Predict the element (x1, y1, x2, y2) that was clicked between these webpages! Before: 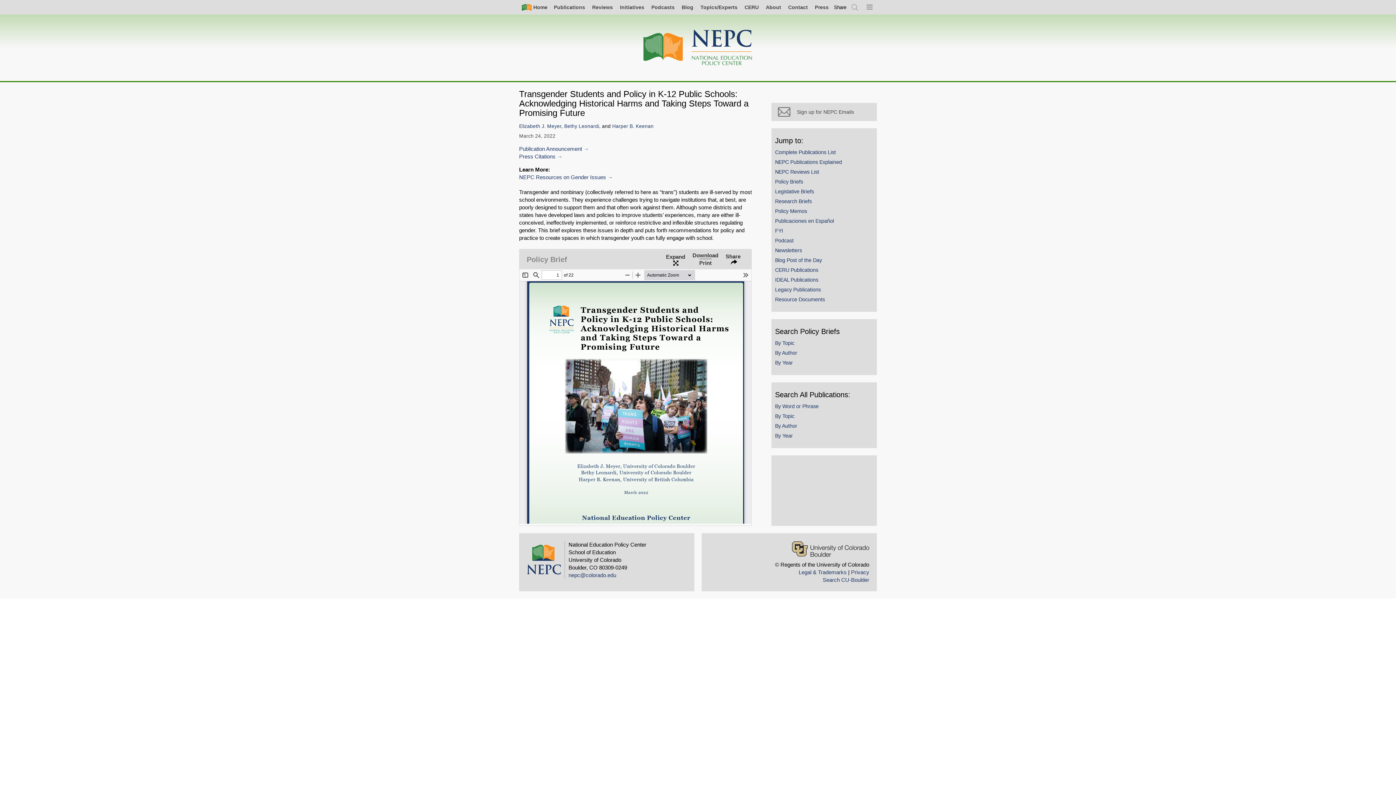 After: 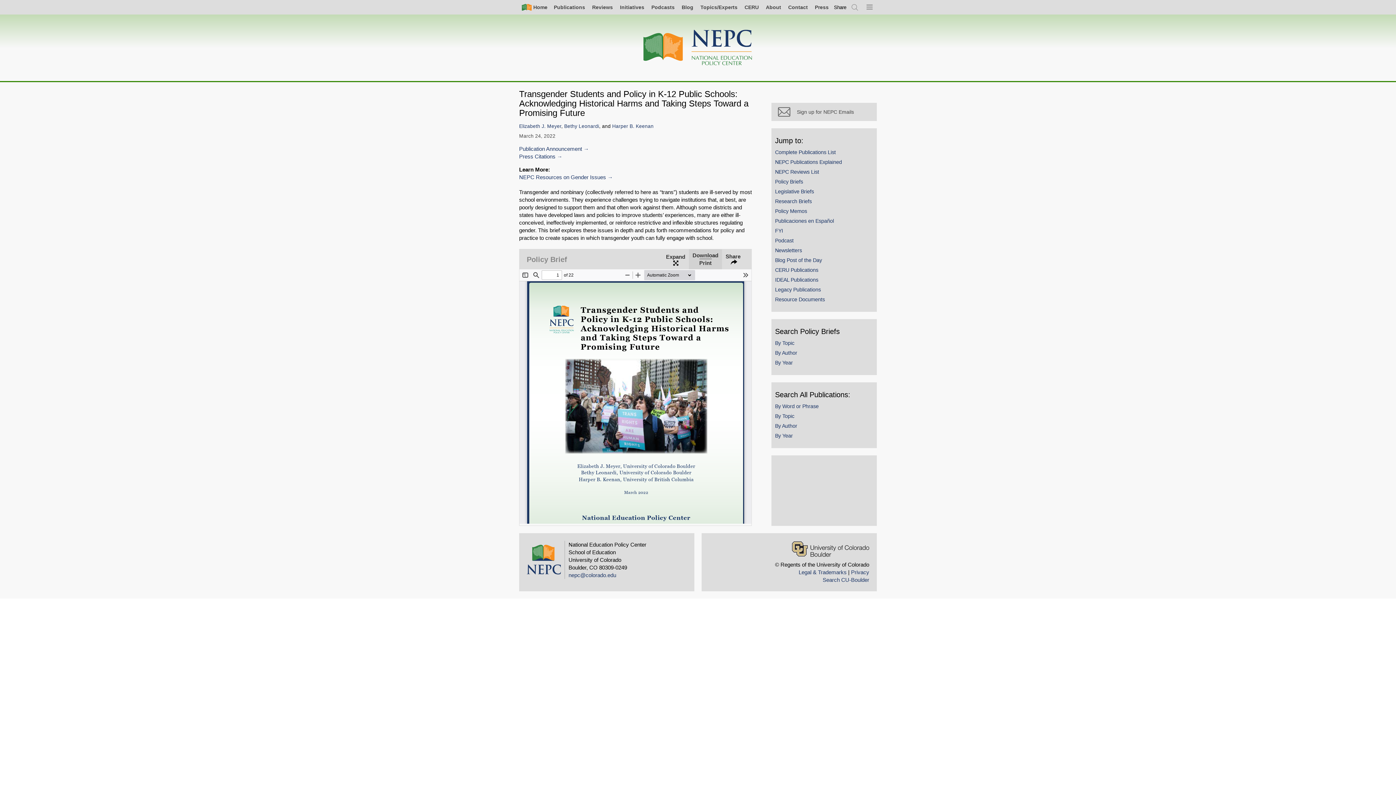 Action: label: Download
Print bbox: (689, 249, 722, 269)